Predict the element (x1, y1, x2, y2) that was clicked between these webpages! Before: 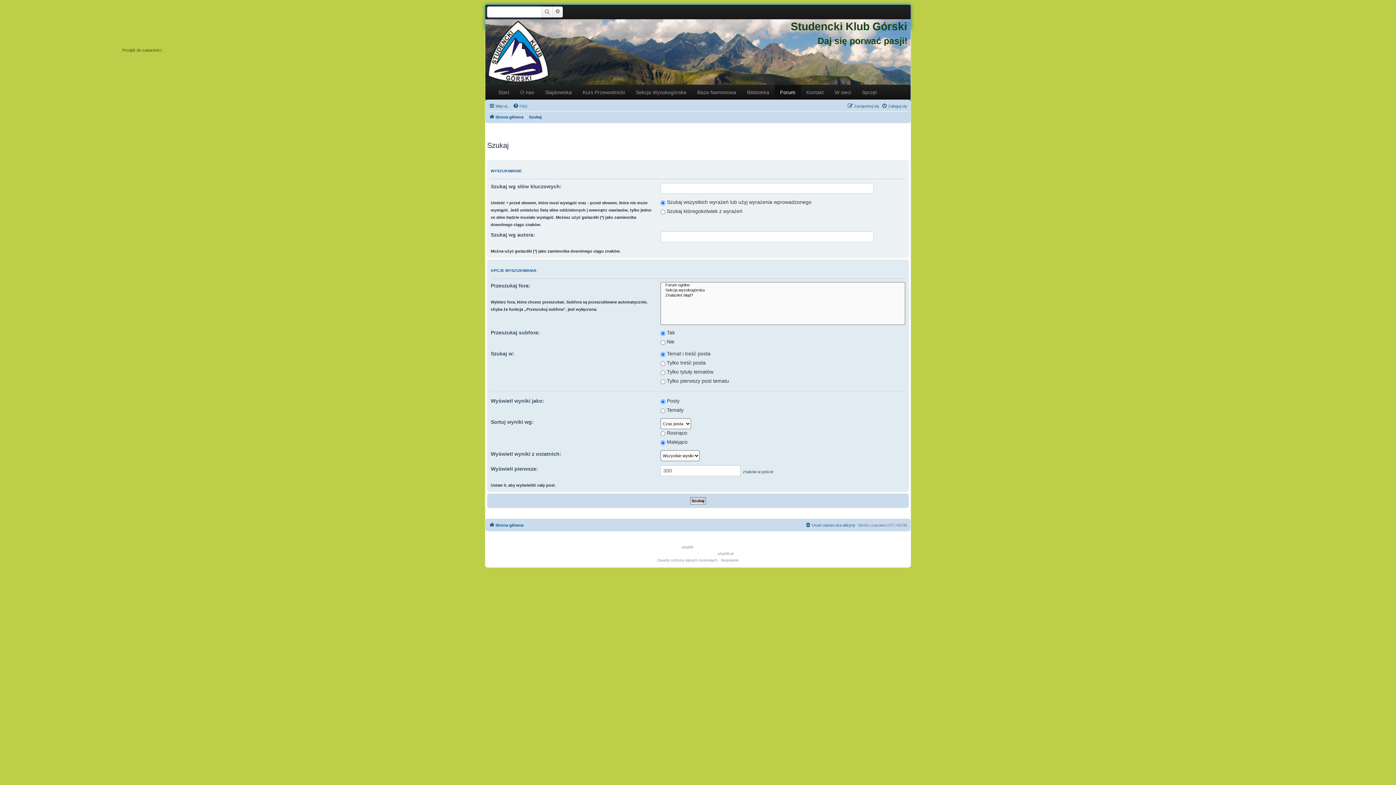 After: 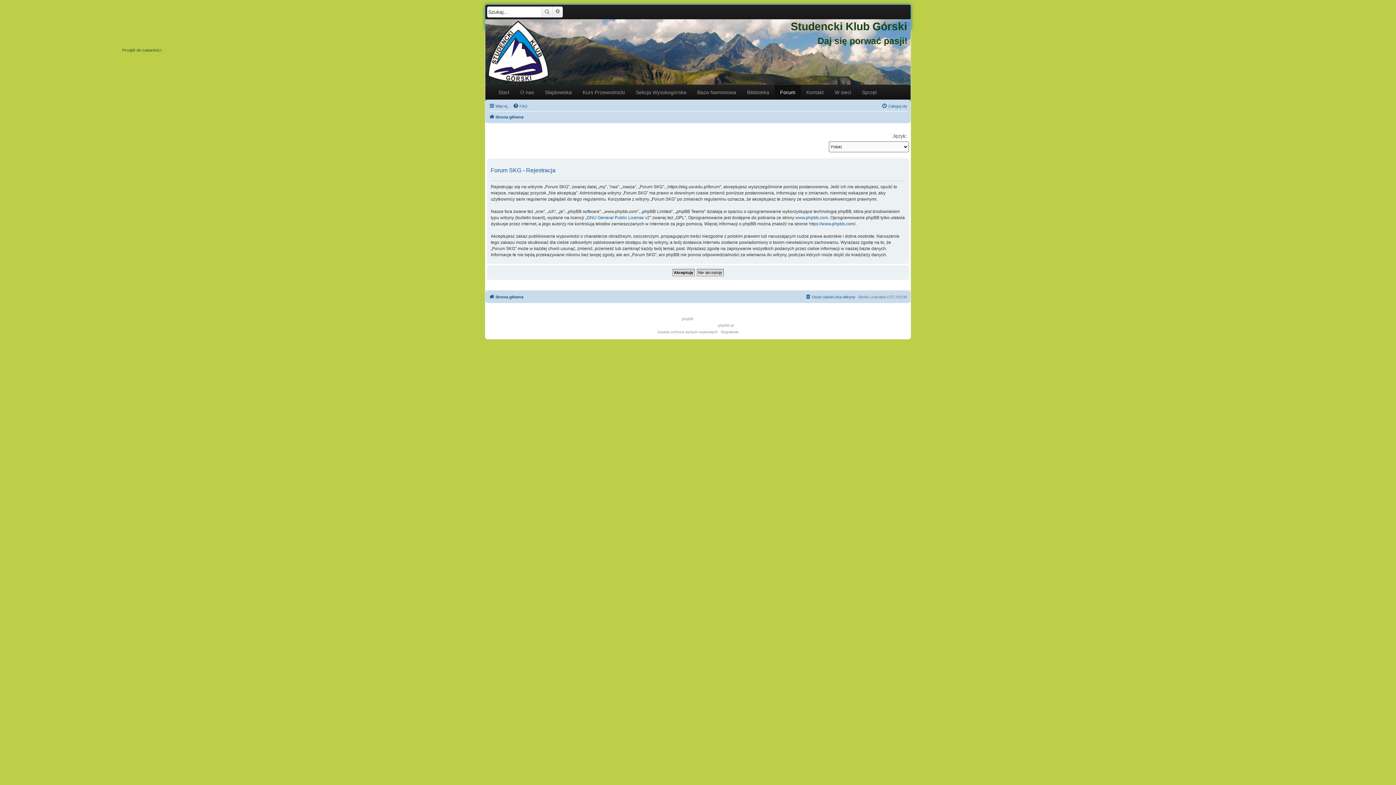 Action: label: Zarejestruj się bbox: (847, 101, 879, 110)